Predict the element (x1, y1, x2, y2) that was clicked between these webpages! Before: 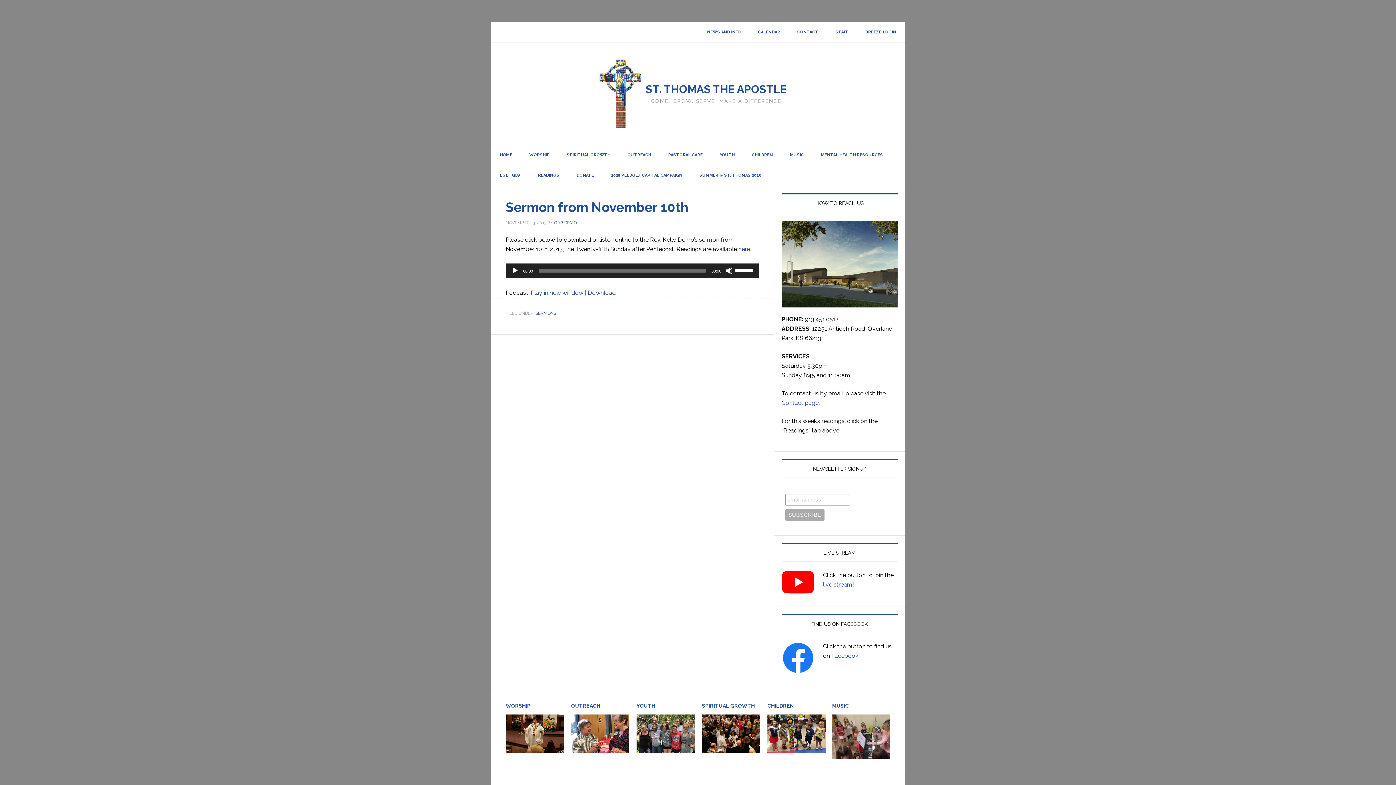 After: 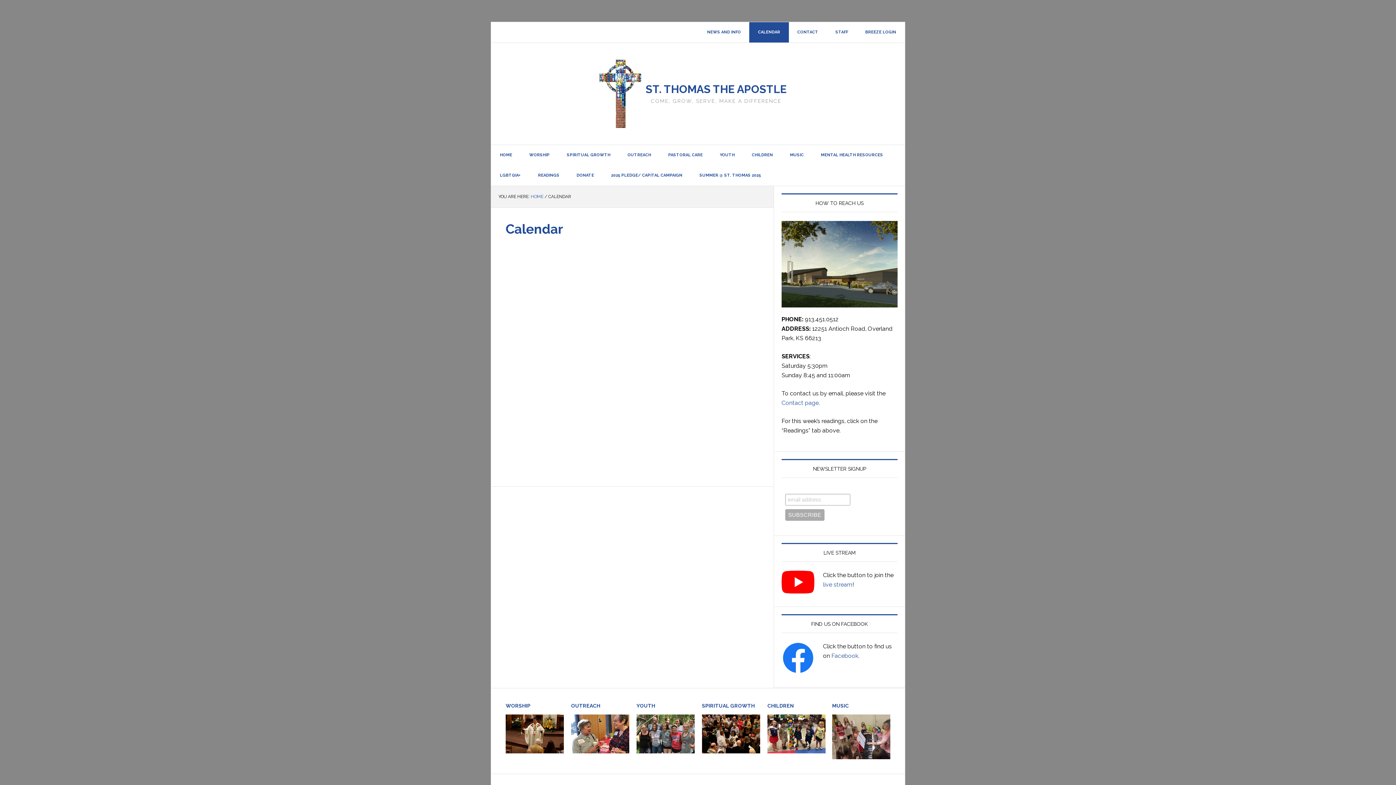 Action: label: CALENDAR bbox: (749, 22, 789, 42)